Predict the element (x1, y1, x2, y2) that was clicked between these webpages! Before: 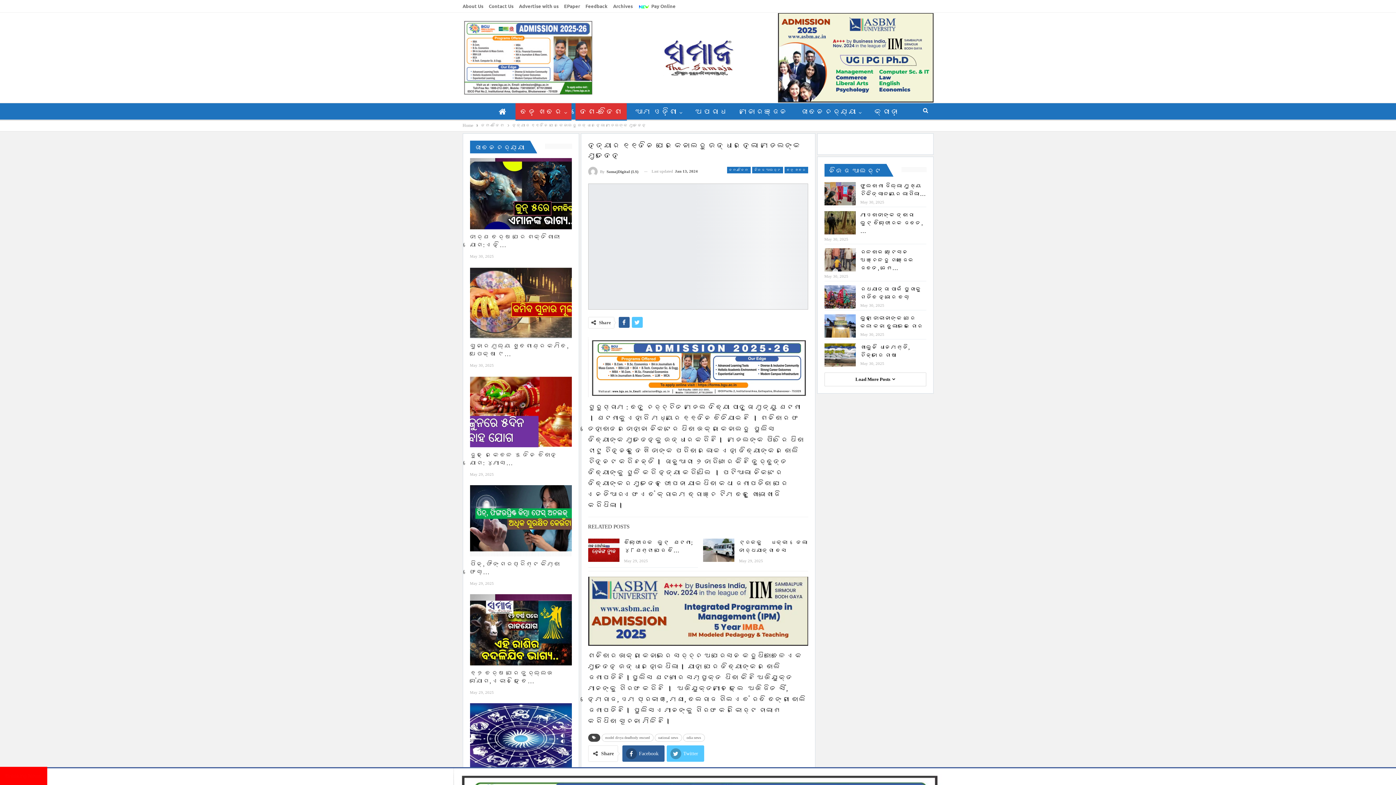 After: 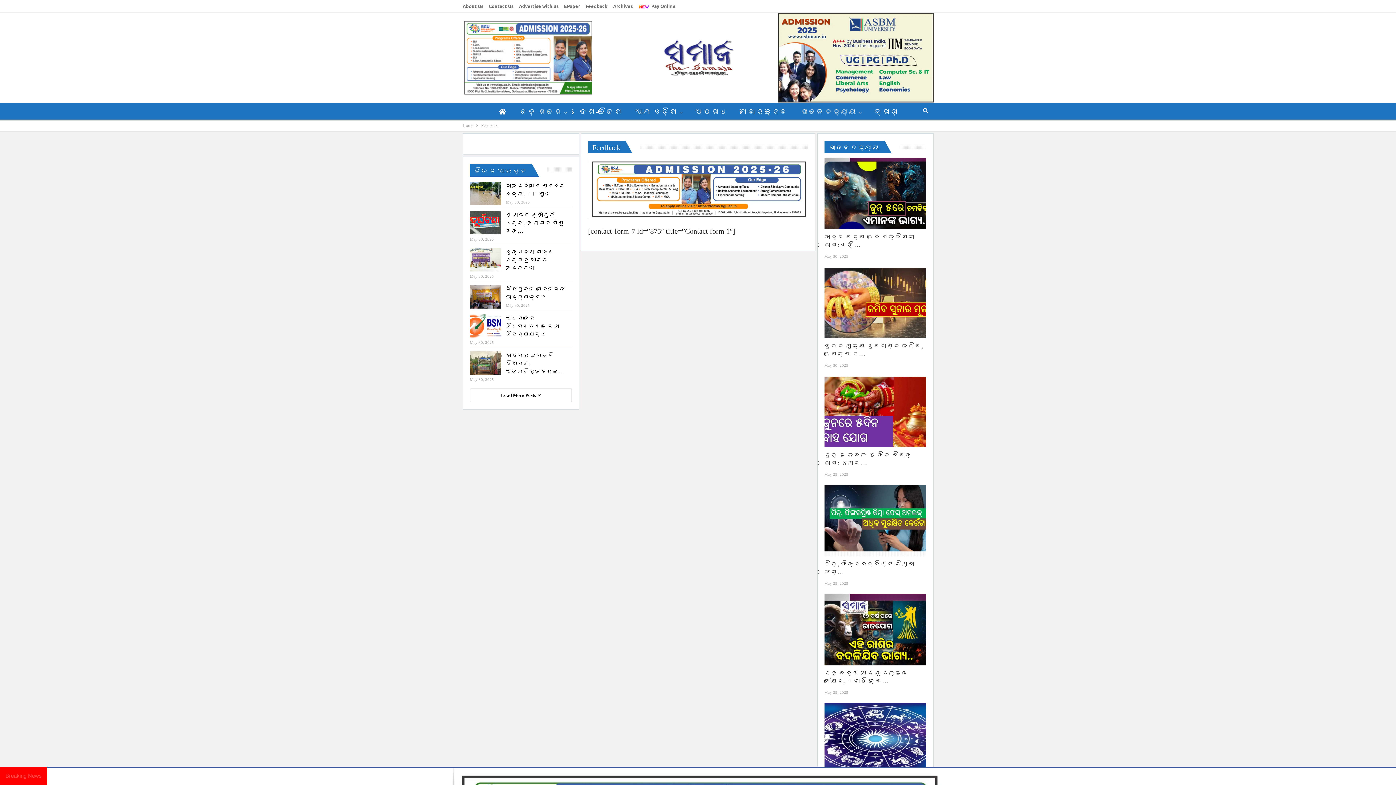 Action: bbox: (585, 2, 607, 9) label: Feedback